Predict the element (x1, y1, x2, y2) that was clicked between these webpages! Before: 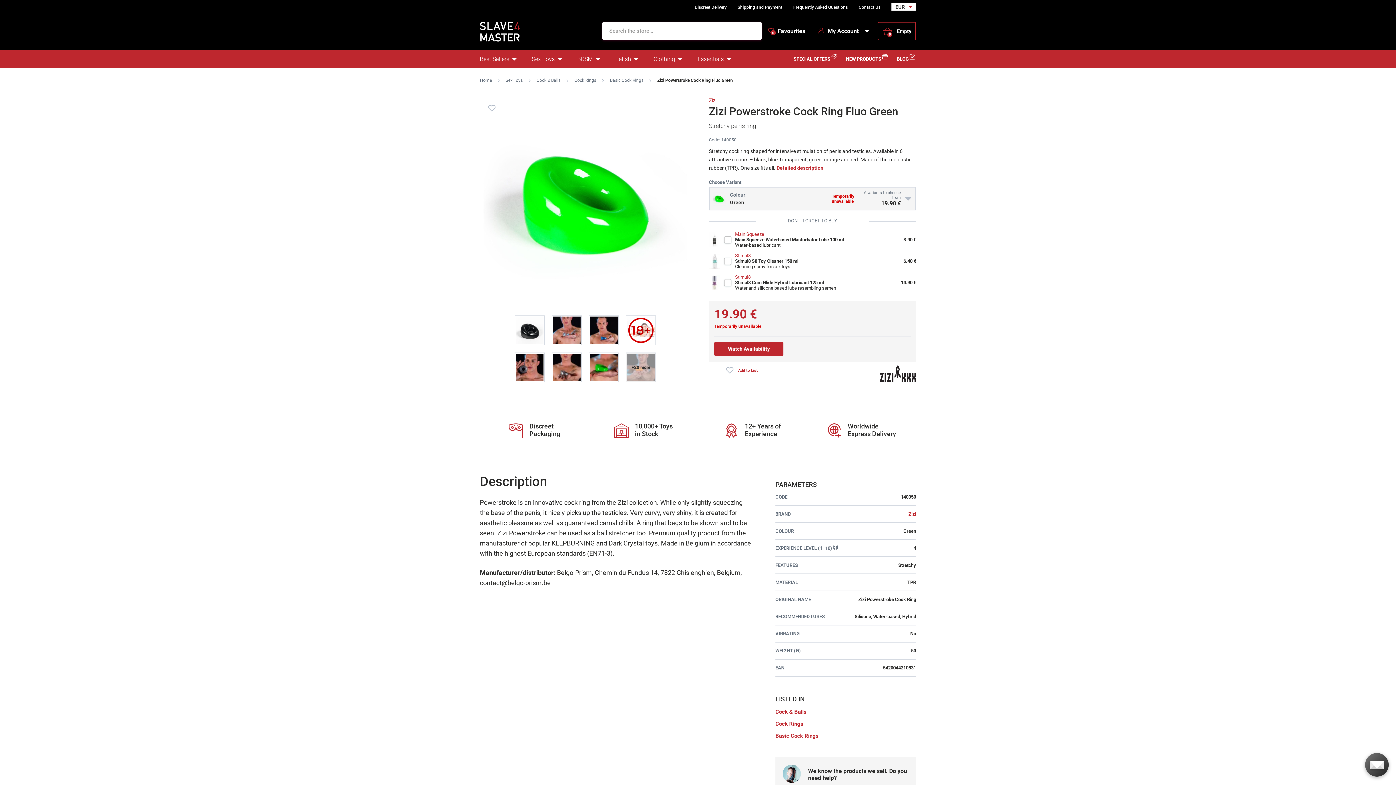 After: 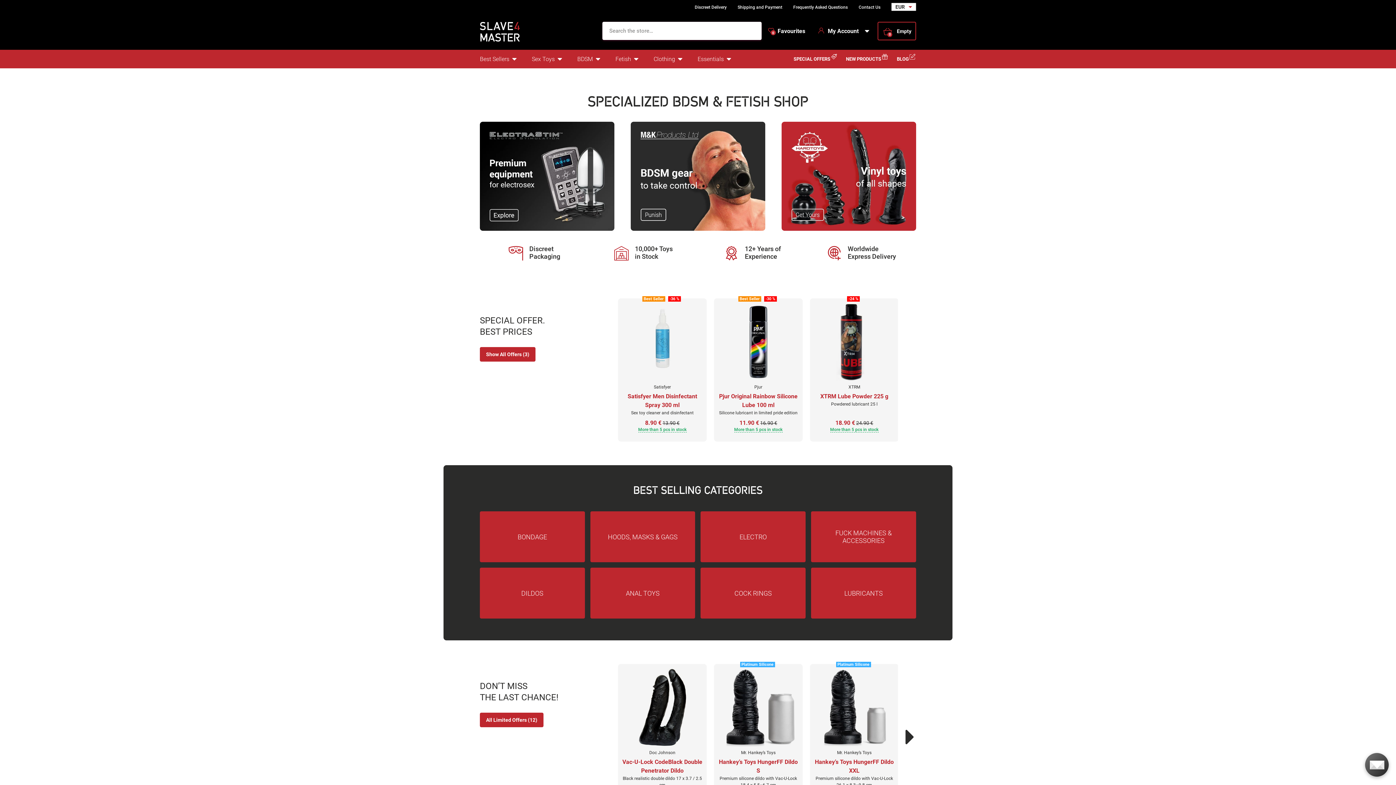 Action: bbox: (480, 21, 568, 41)